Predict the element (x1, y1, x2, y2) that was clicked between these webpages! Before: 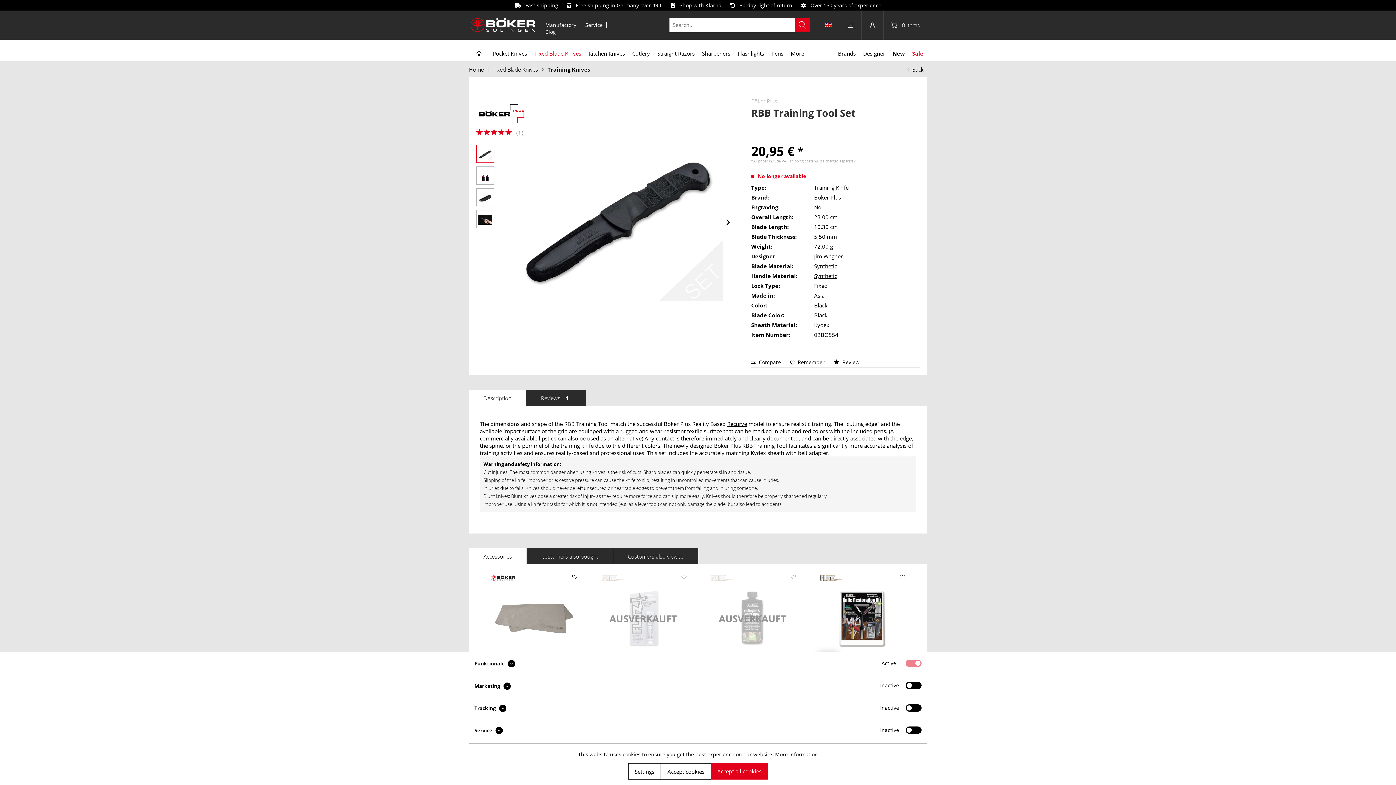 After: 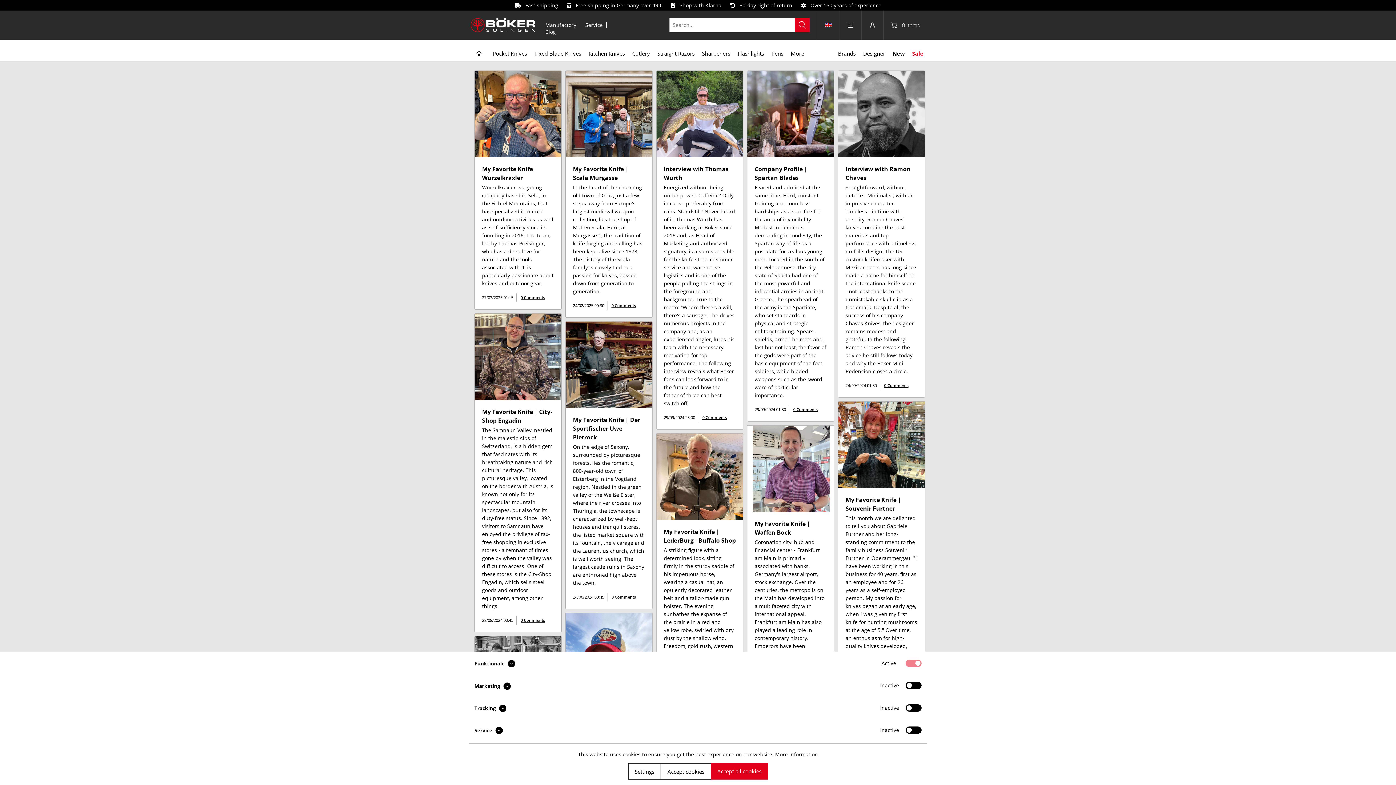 Action: label: Blog bbox: (541, 28, 559, 35)